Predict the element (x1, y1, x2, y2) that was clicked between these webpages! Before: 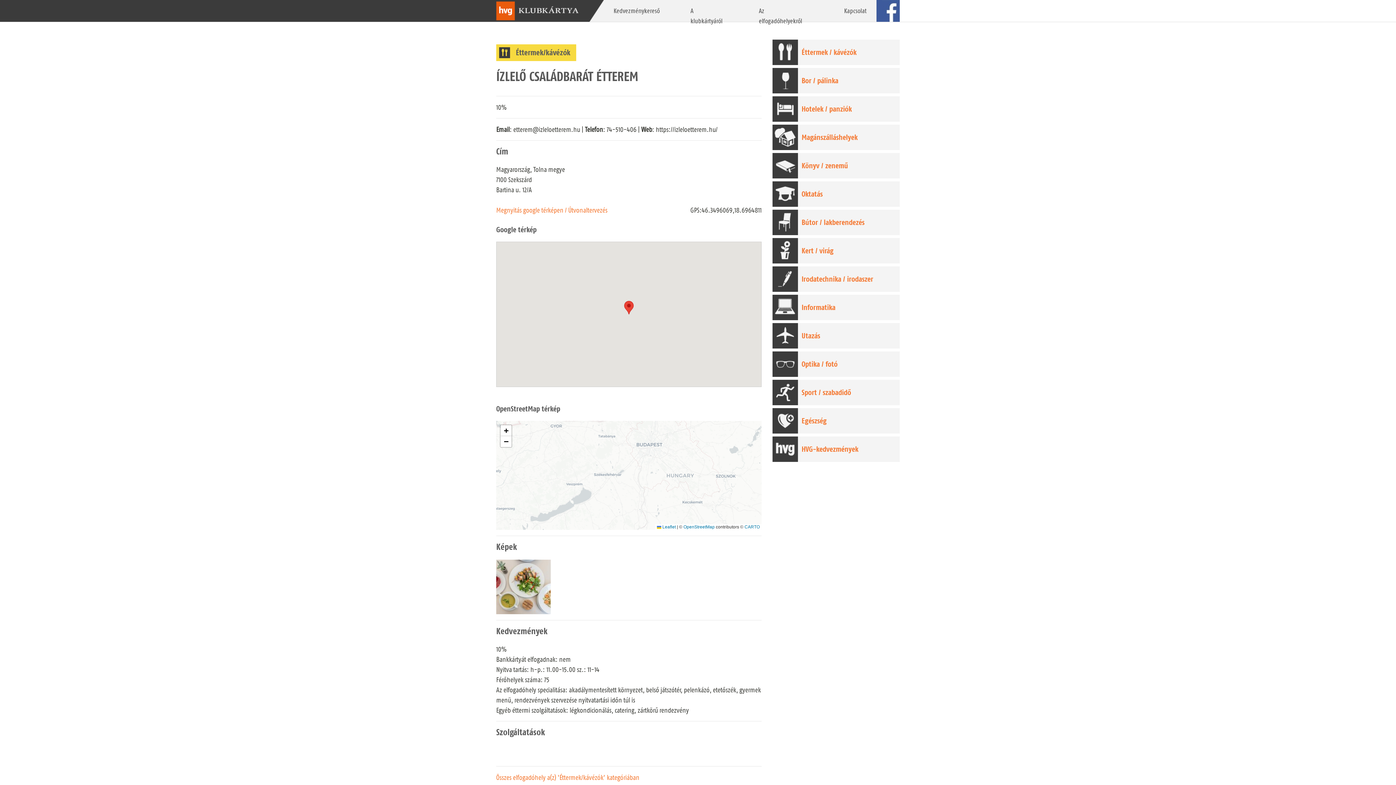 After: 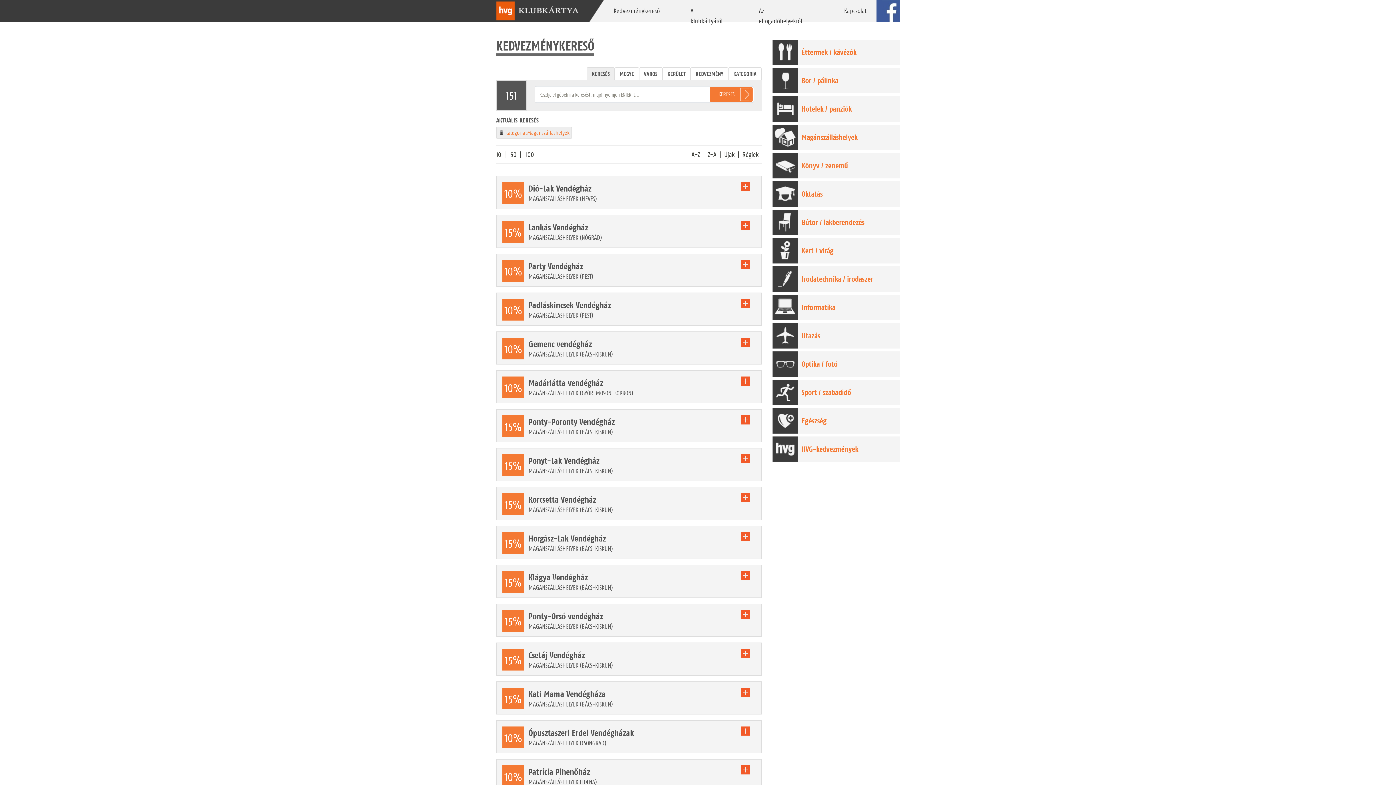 Action: bbox: (772, 124, 900, 150) label: Magánszálláshelyek